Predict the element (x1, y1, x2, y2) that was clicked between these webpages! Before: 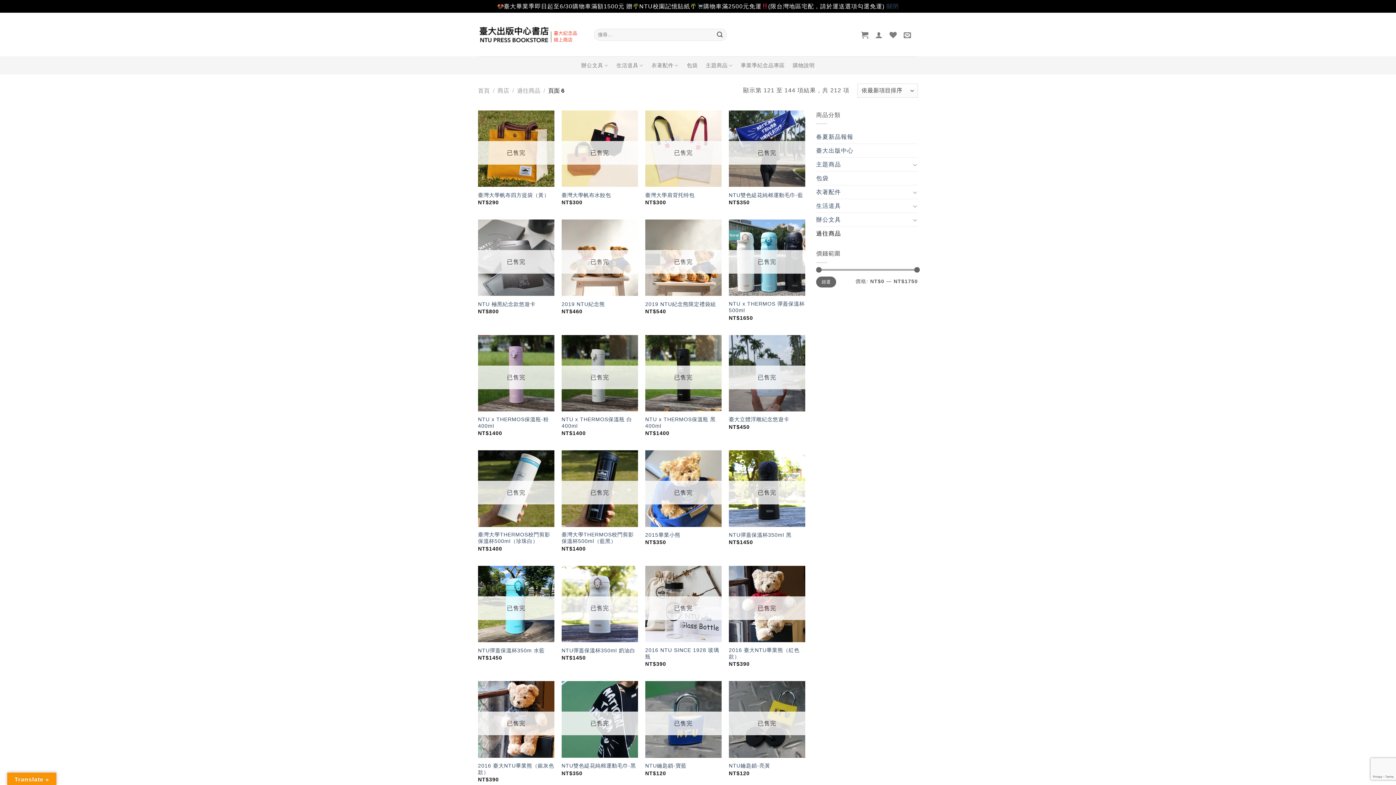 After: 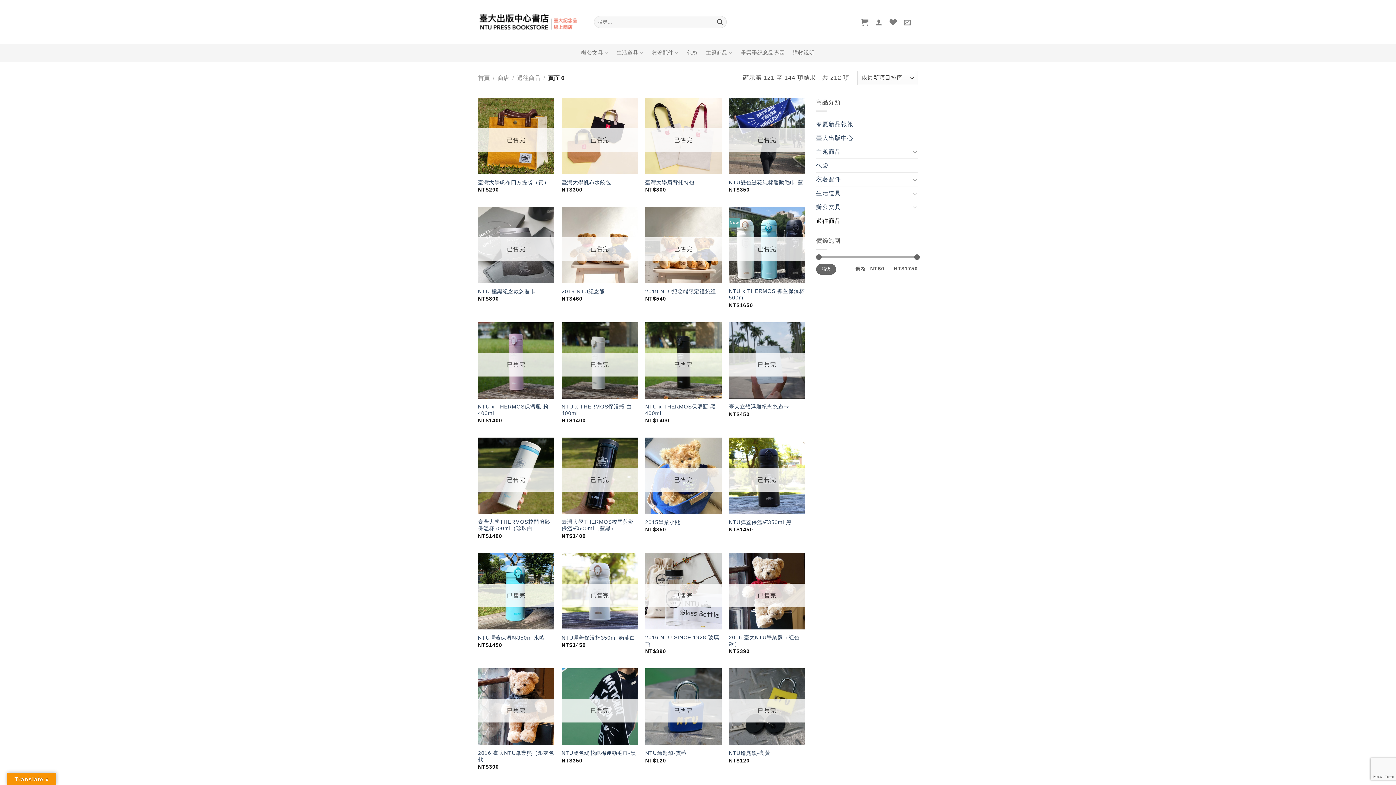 Action: label: 關閉 bbox: (886, 3, 899, 9)